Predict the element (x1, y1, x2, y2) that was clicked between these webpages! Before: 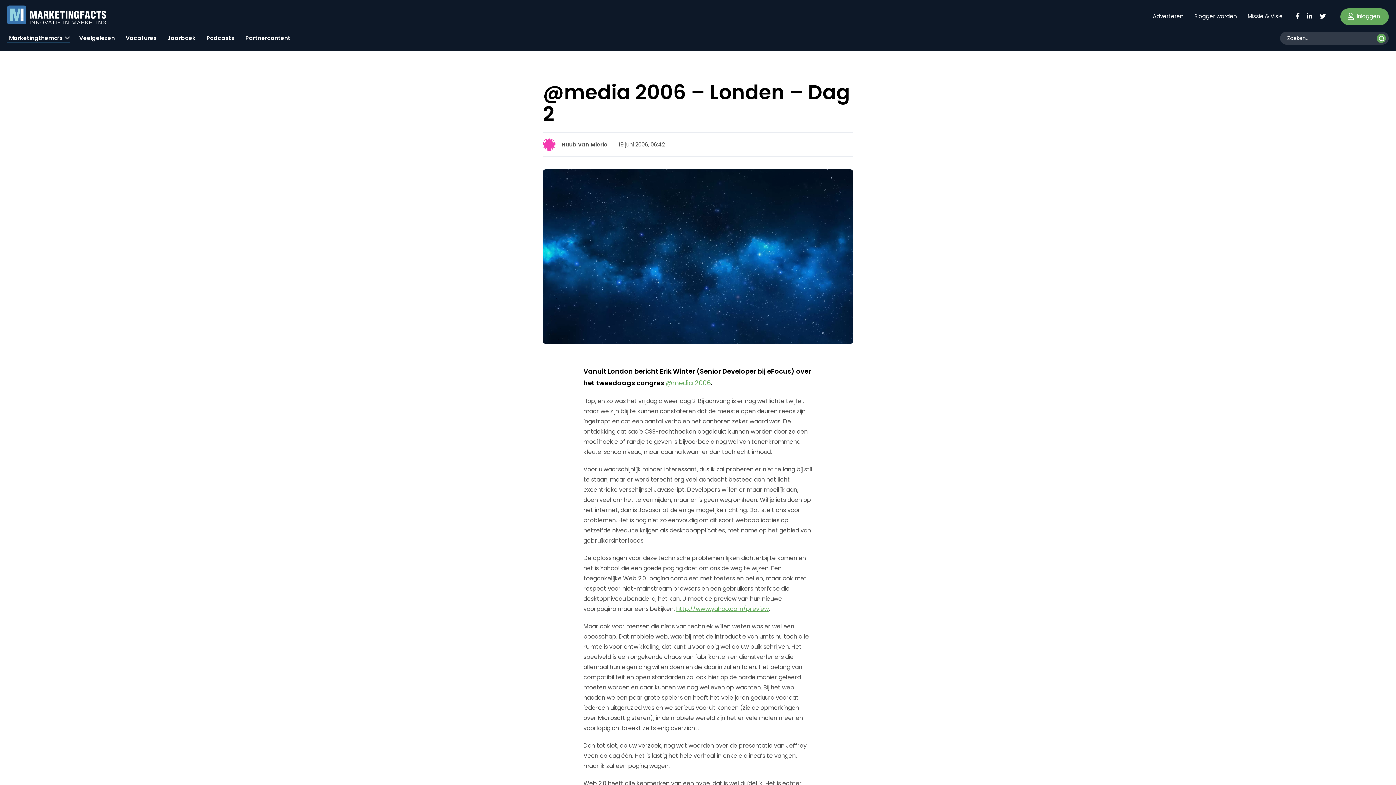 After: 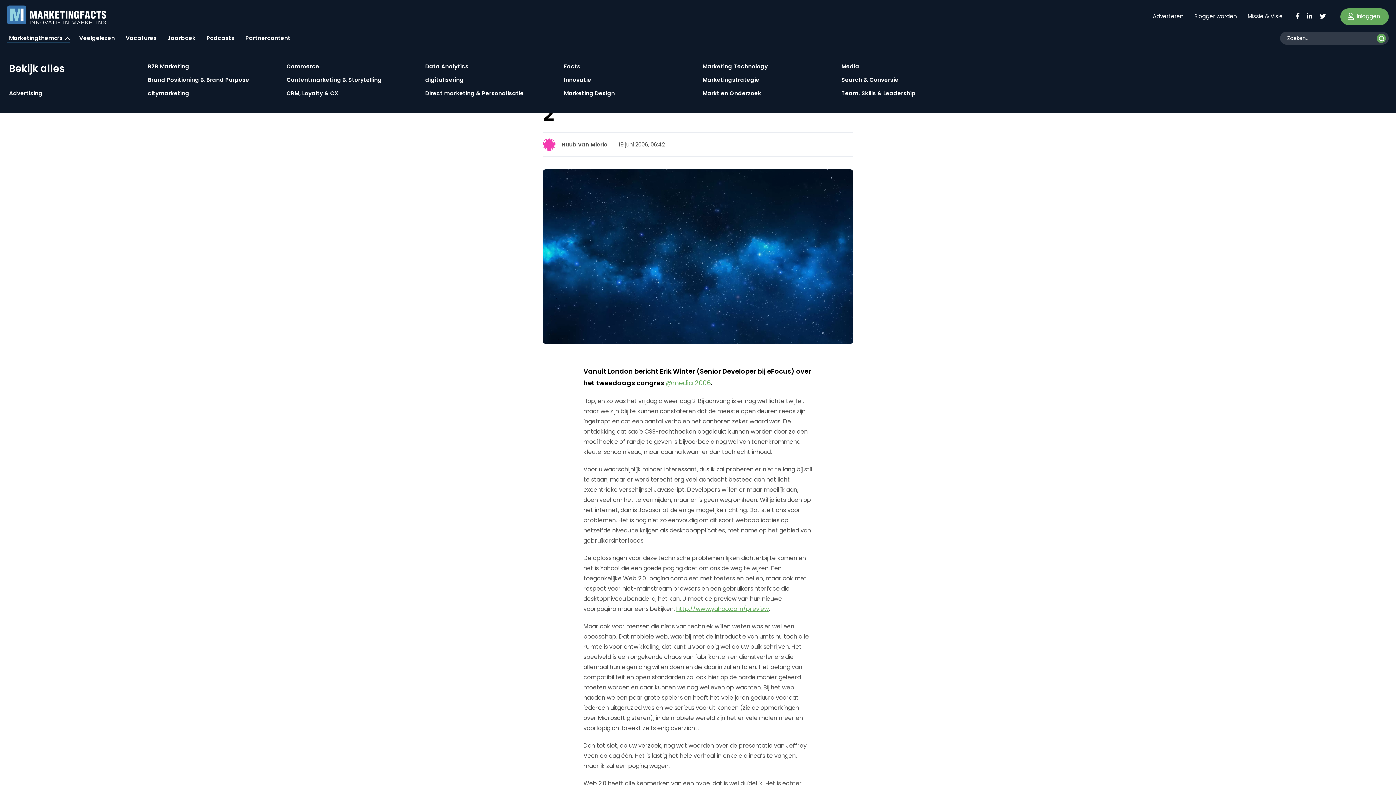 Action: label: Marketingthema’s bbox: (7, 29, 70, 43)